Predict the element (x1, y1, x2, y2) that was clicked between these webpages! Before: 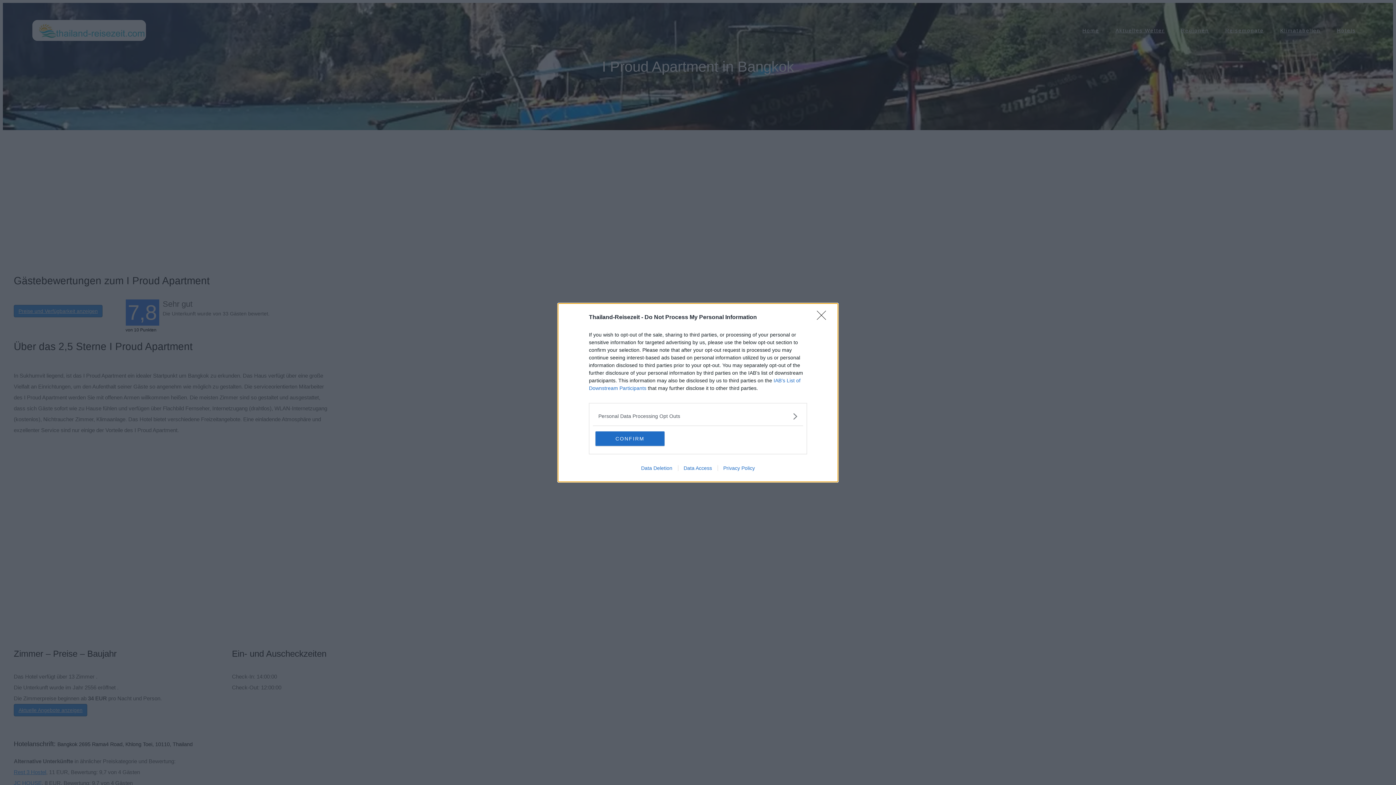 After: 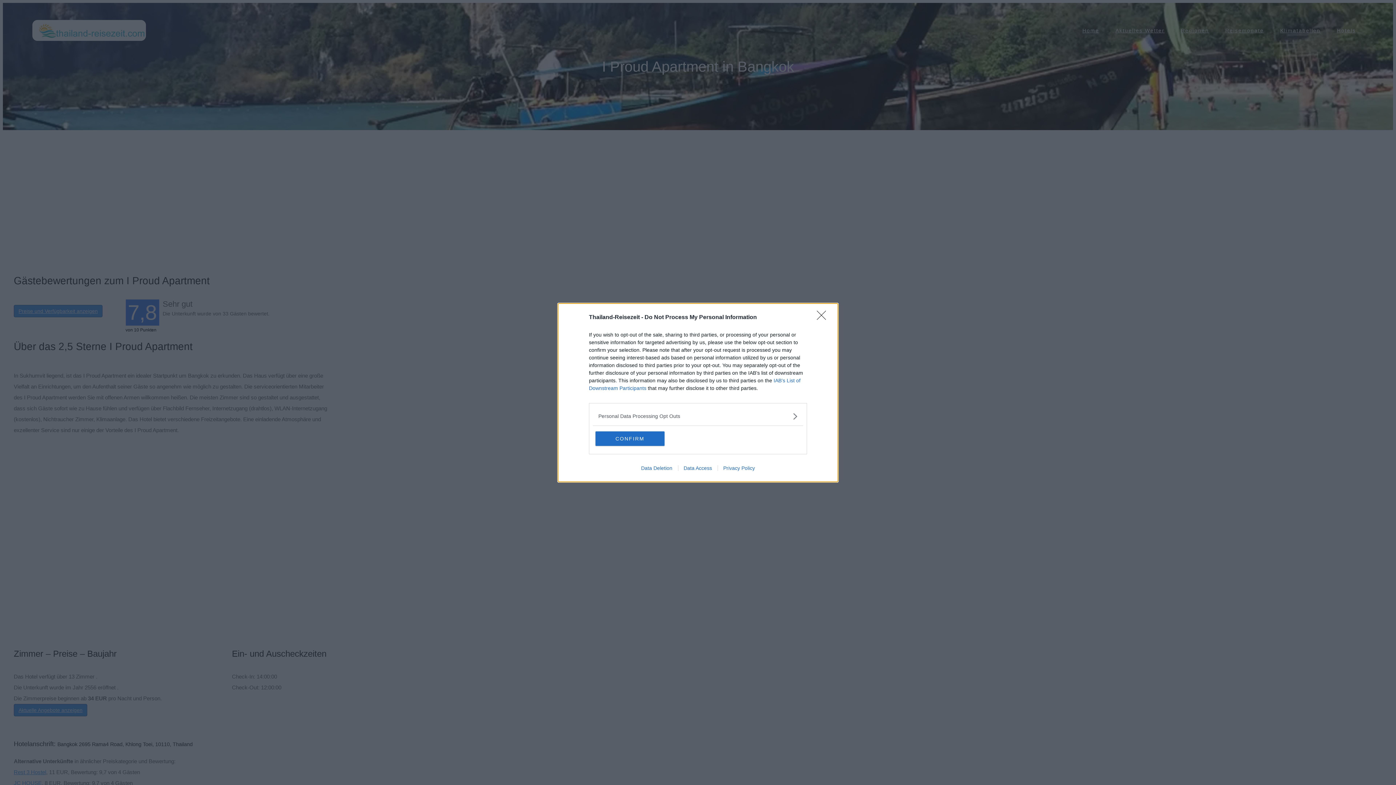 Action: label: Data Deletion bbox: (635, 465, 678, 471)